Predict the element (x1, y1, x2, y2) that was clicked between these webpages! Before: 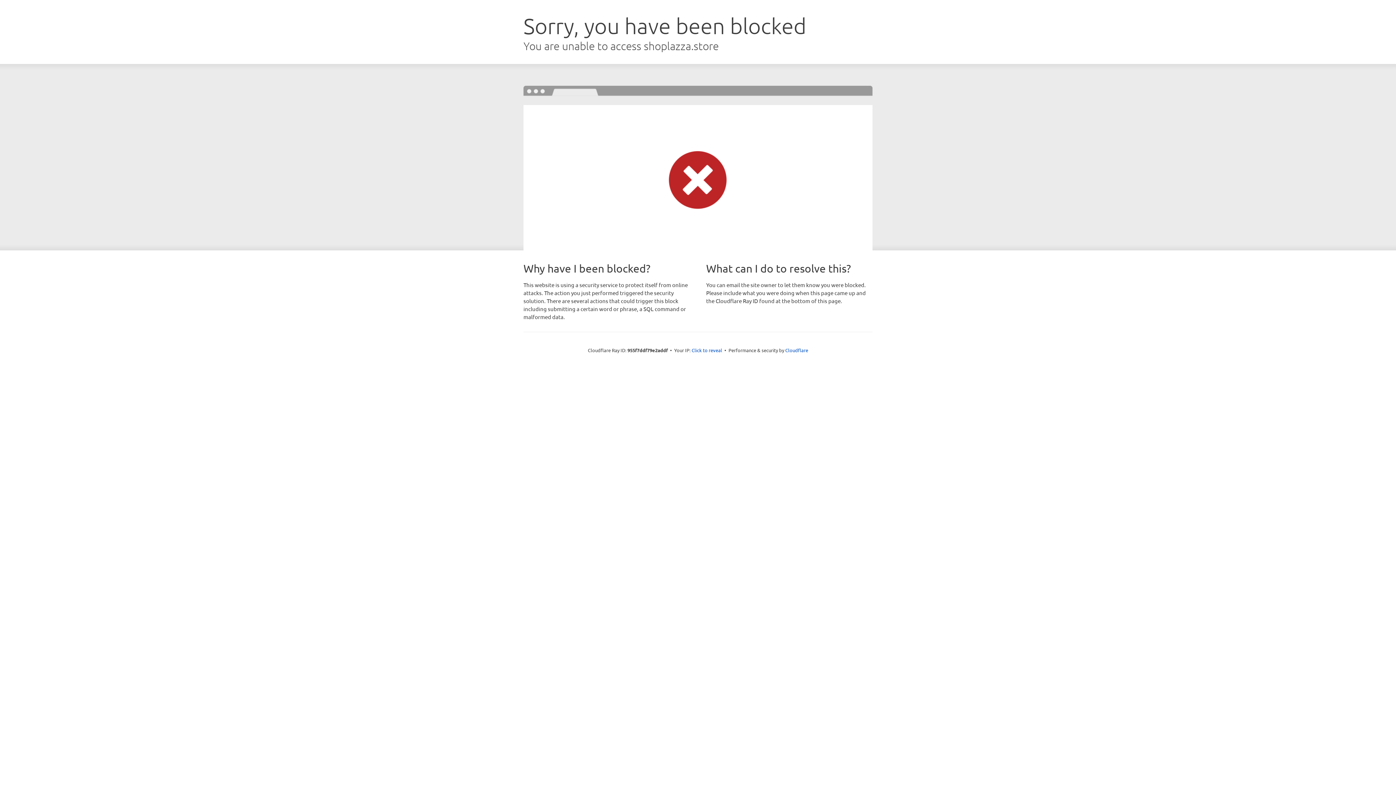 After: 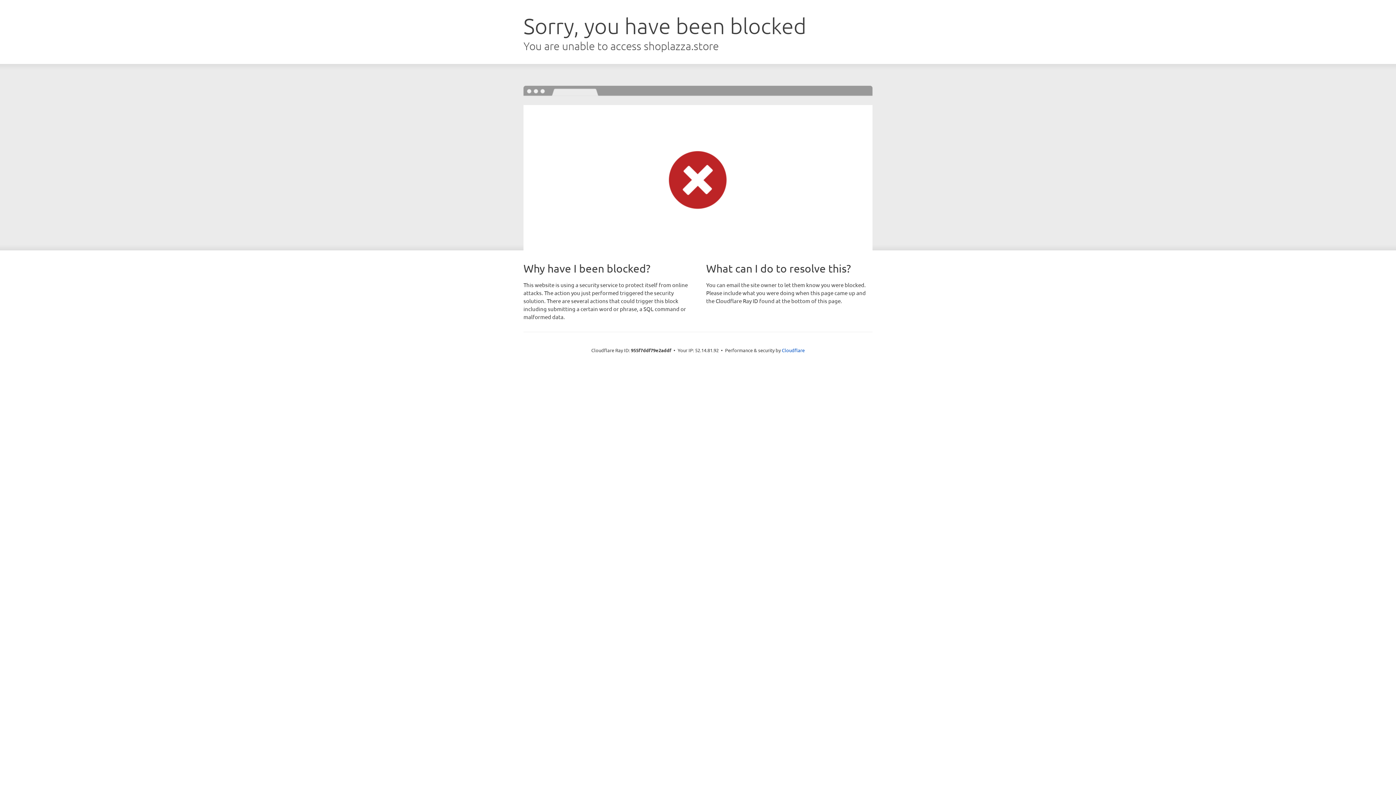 Action: bbox: (691, 346, 722, 353) label: Click to reveal